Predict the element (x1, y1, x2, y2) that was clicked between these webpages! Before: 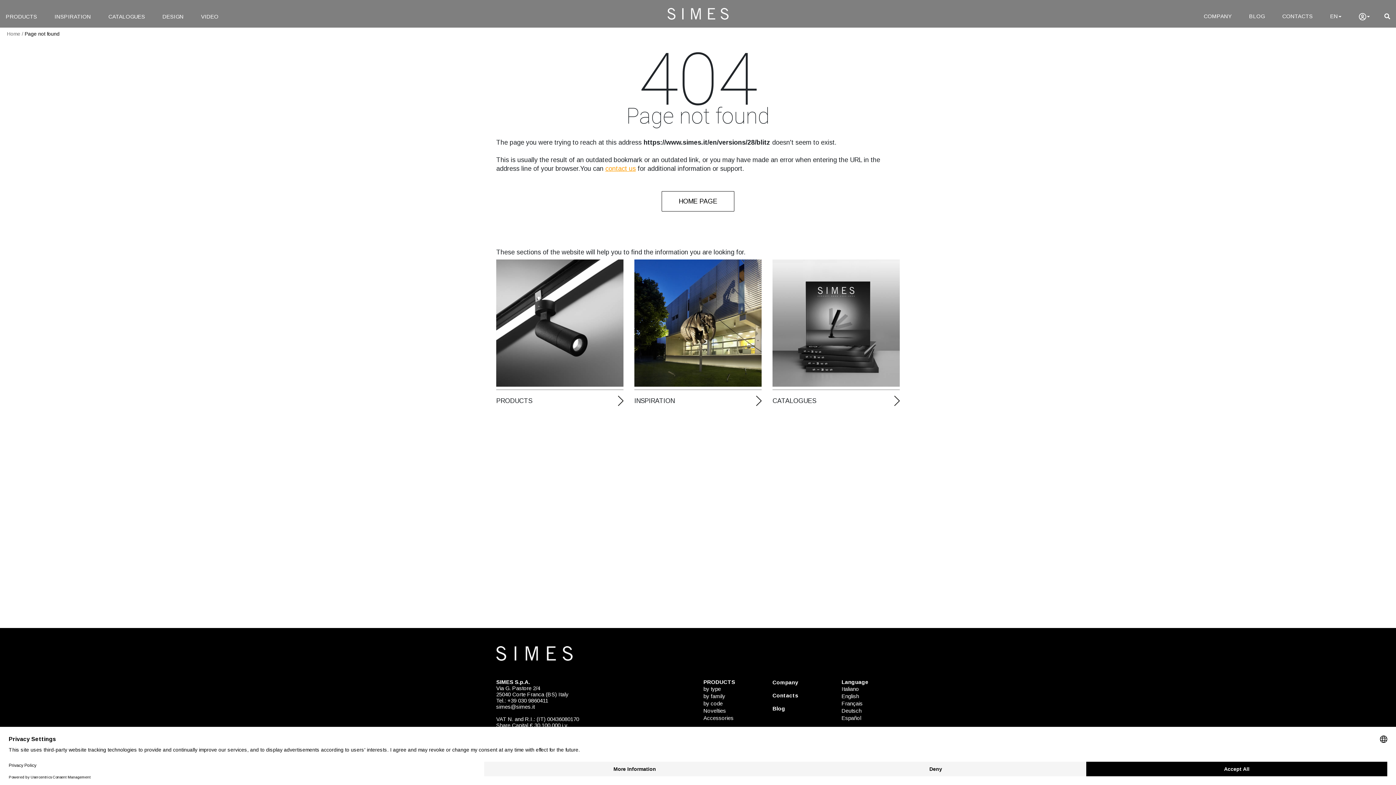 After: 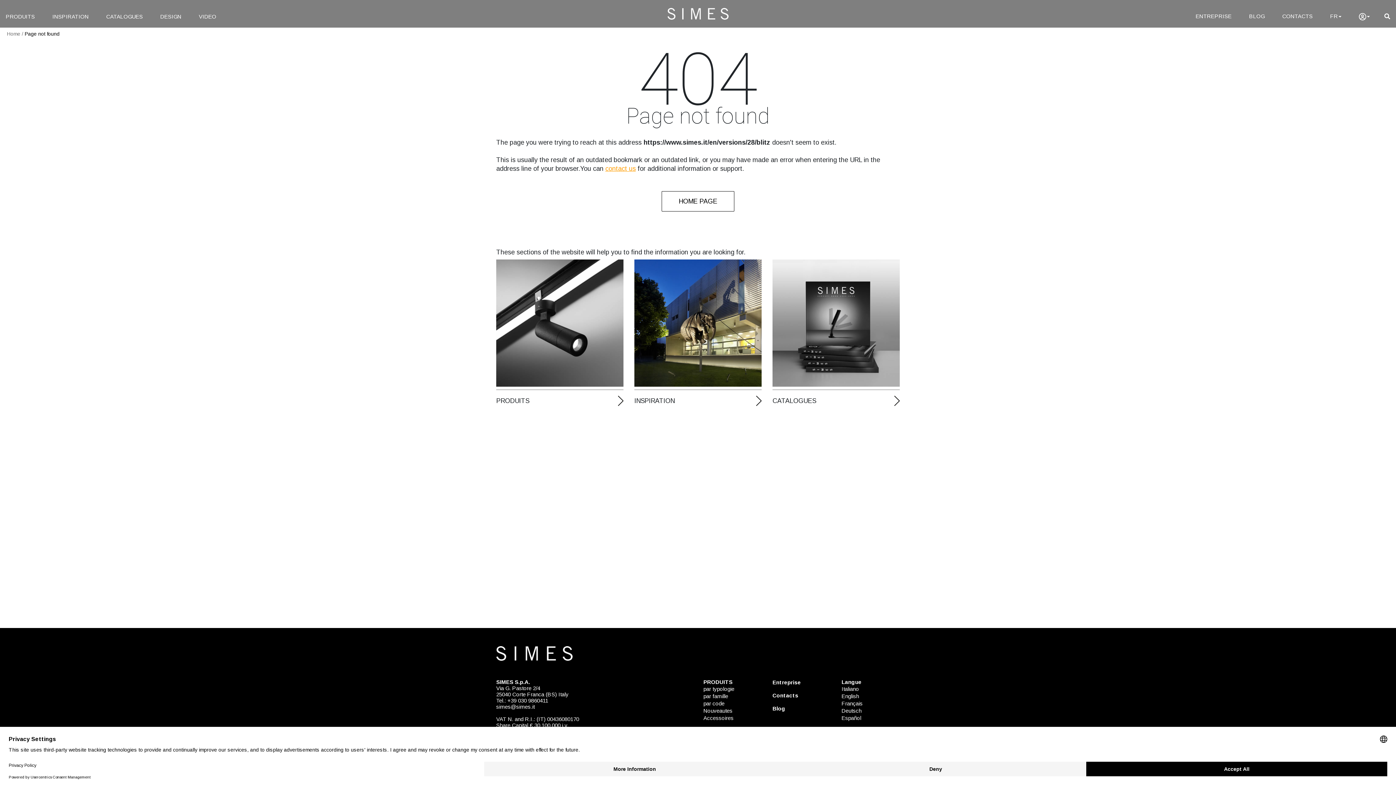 Action: bbox: (841, 700, 862, 706) label: Français